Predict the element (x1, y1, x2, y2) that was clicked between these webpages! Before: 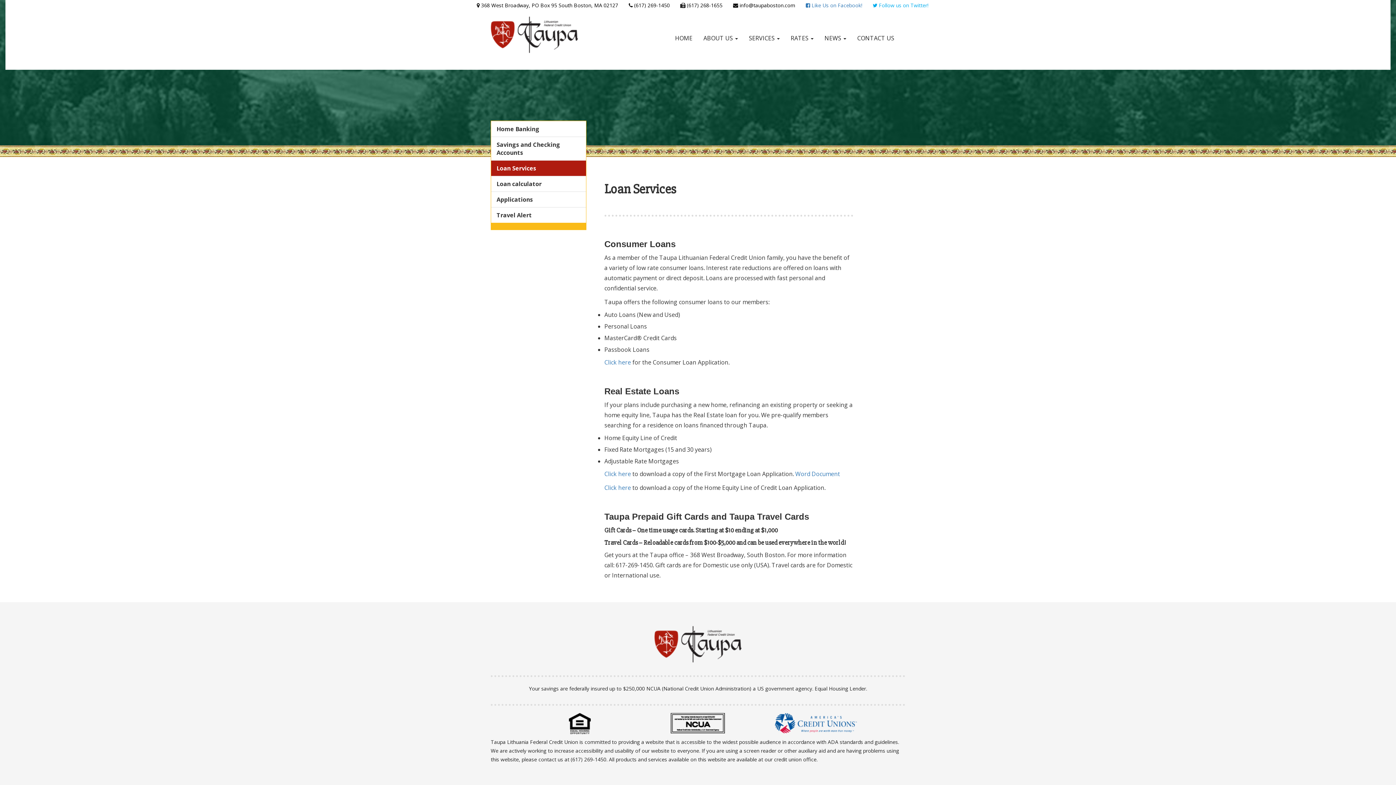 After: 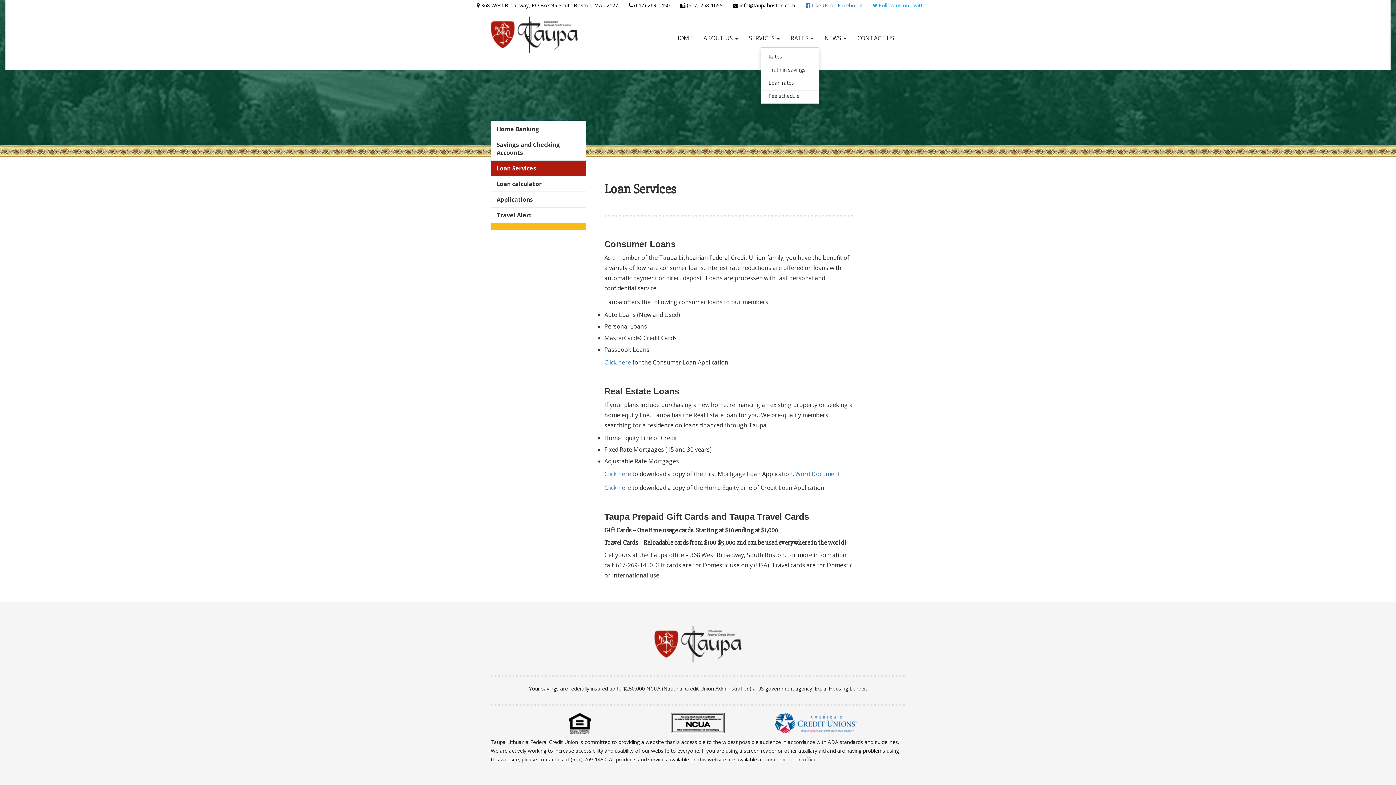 Action: bbox: (785, 29, 819, 47) label: RATES 